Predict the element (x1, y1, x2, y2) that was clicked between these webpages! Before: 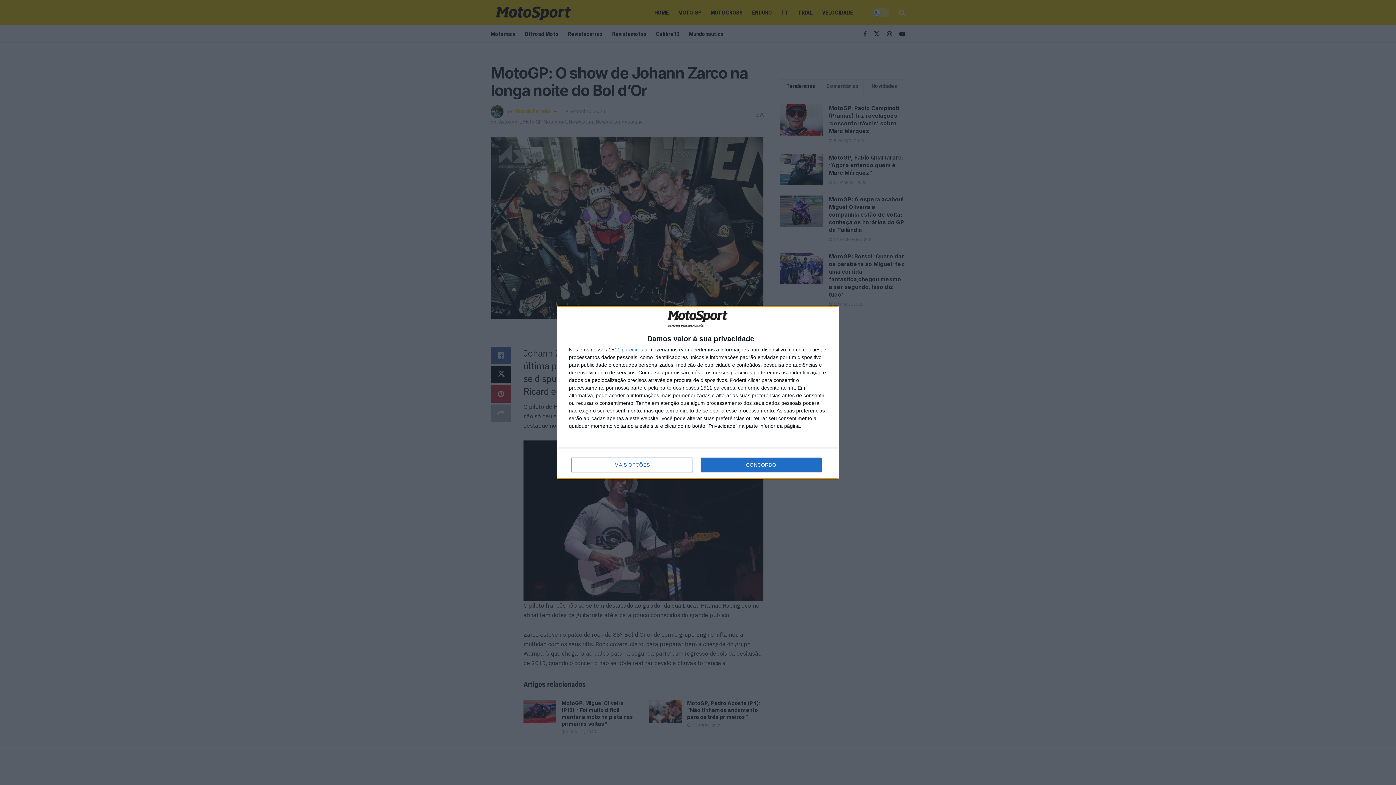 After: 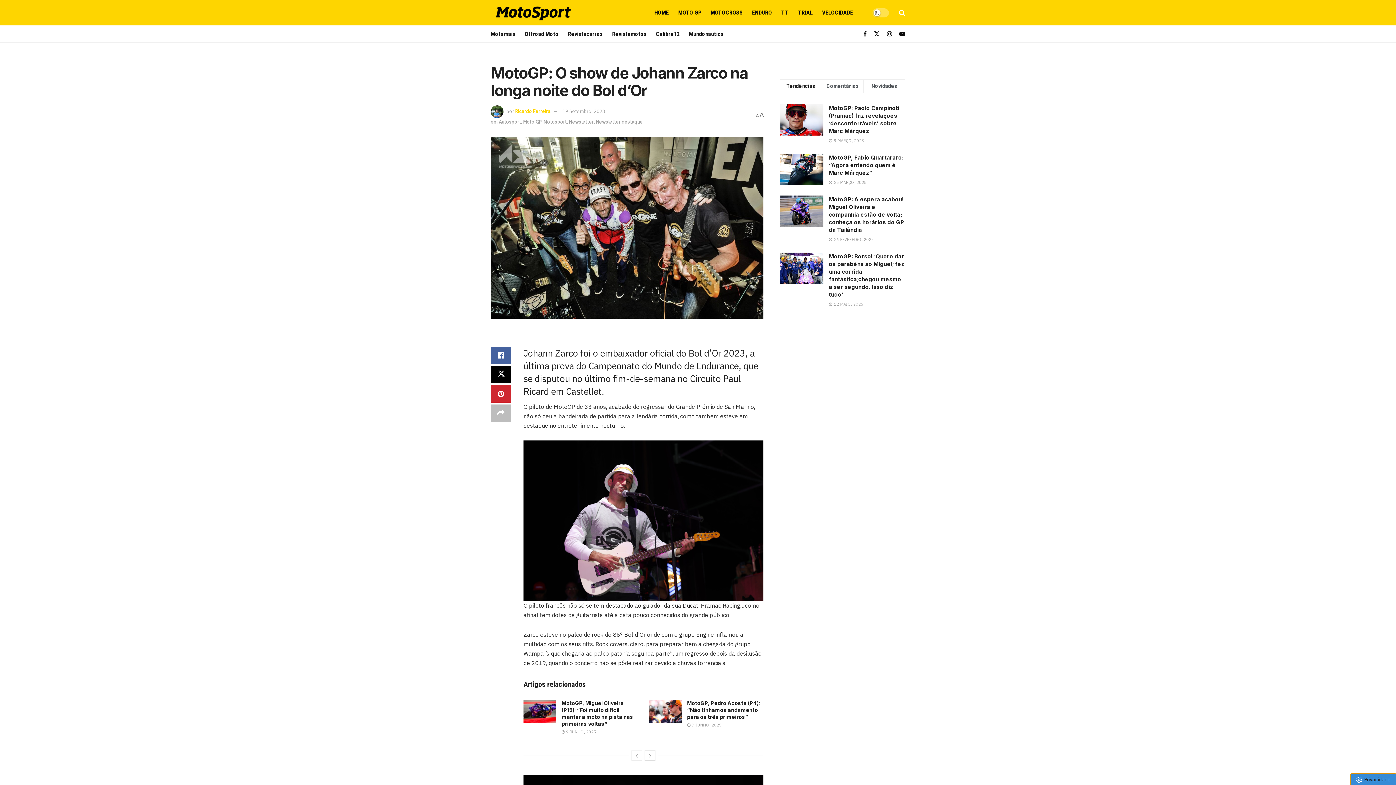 Action: bbox: (700, 457, 821, 472) label: CONCORDO